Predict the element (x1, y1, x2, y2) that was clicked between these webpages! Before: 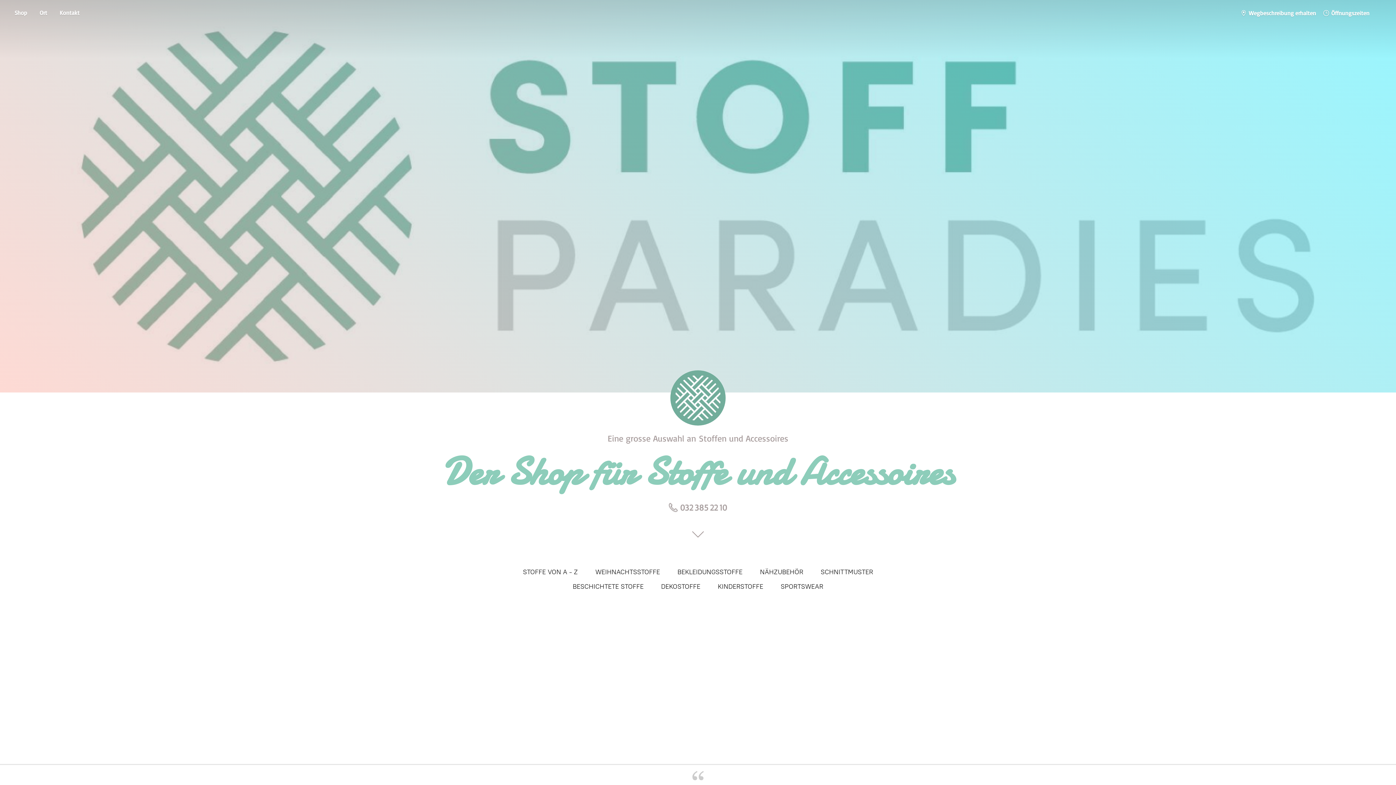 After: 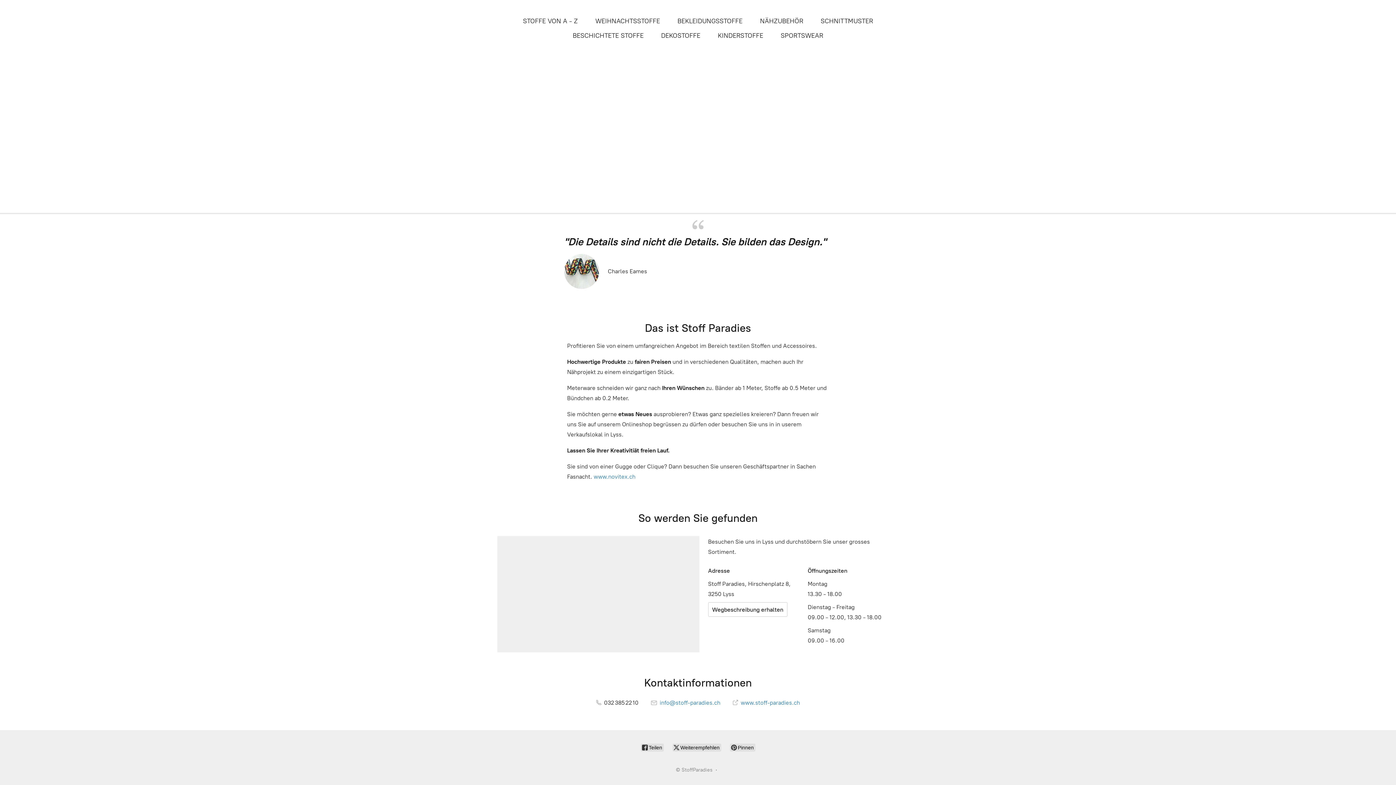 Action: label:  Wegbeschreibung erhalten bbox: (1237, 7, 1320, 18)